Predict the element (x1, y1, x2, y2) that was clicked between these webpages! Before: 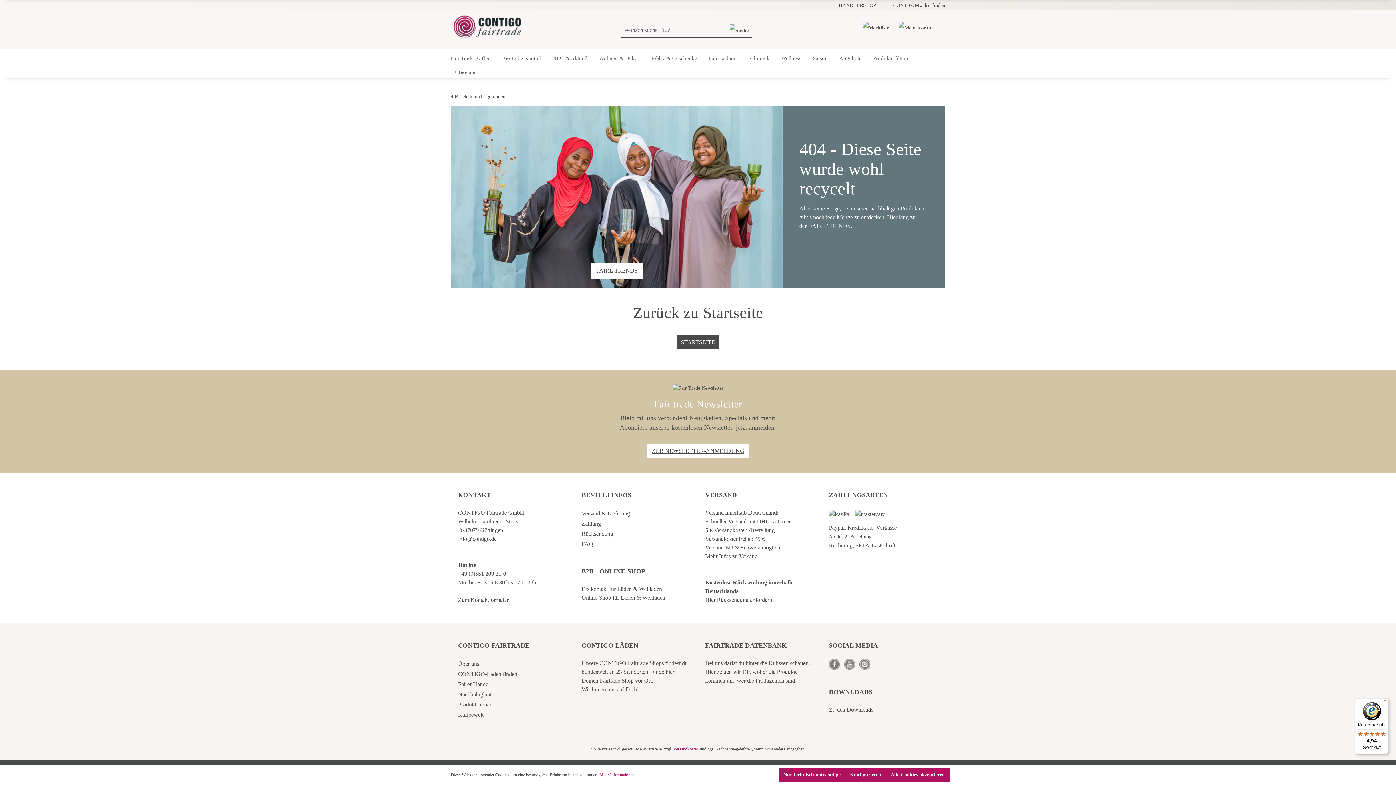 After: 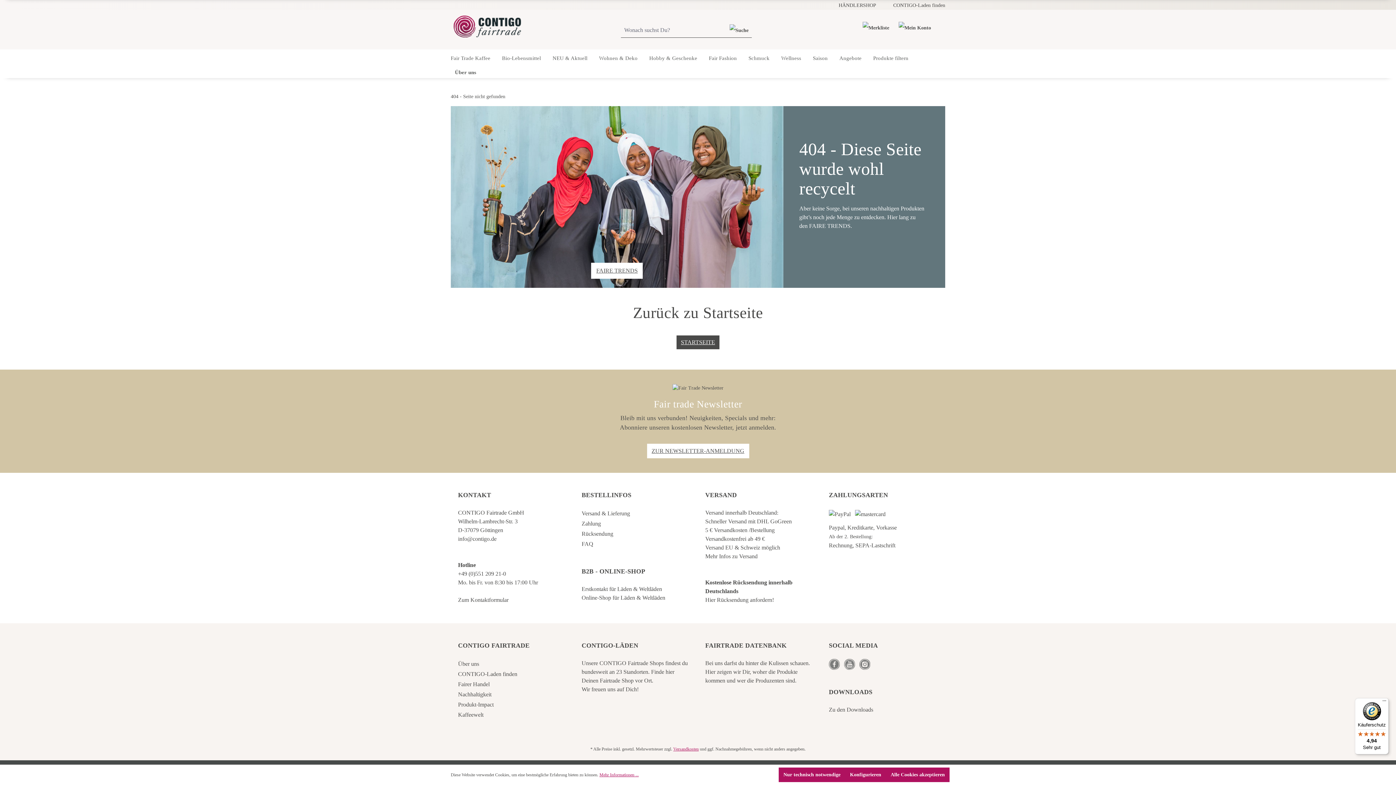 Action: bbox: (829, 660, 842, 666)